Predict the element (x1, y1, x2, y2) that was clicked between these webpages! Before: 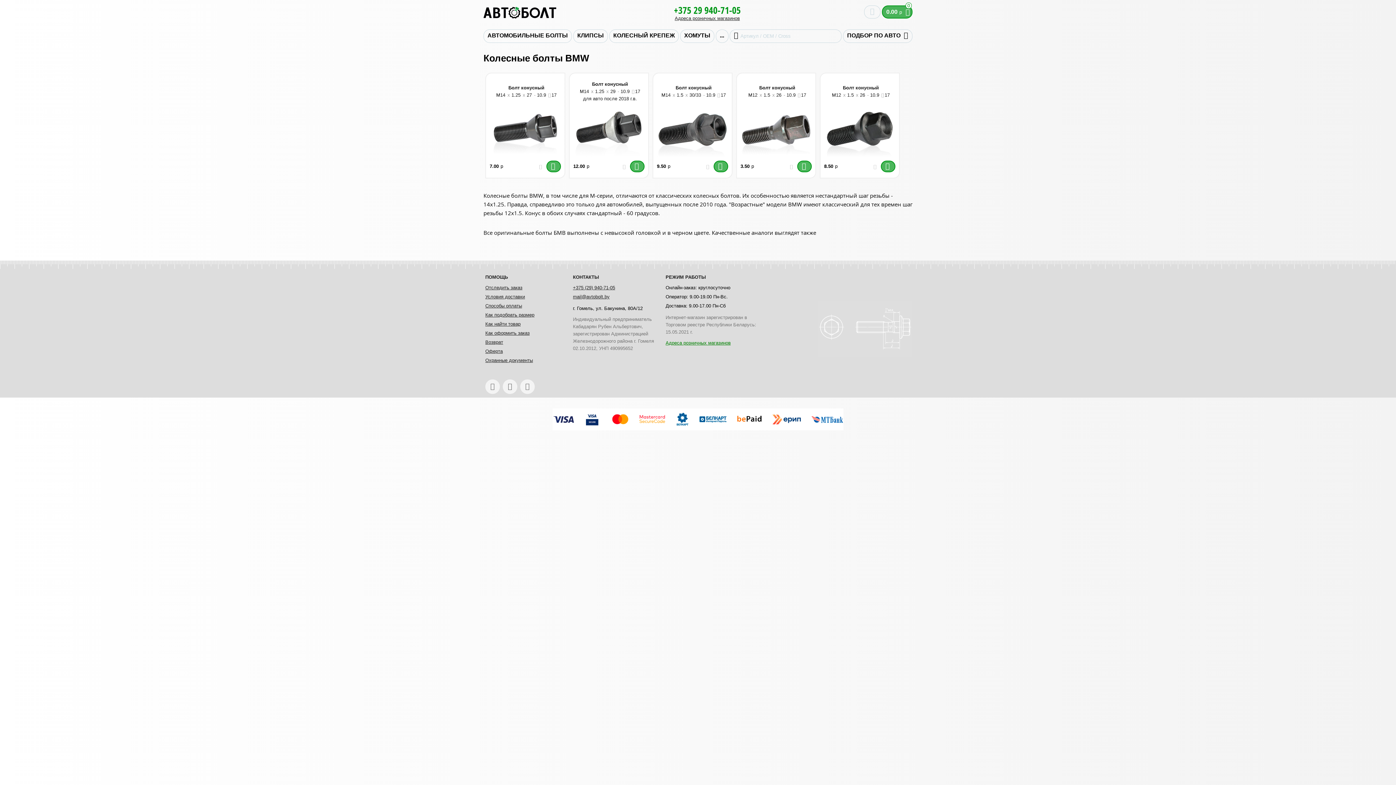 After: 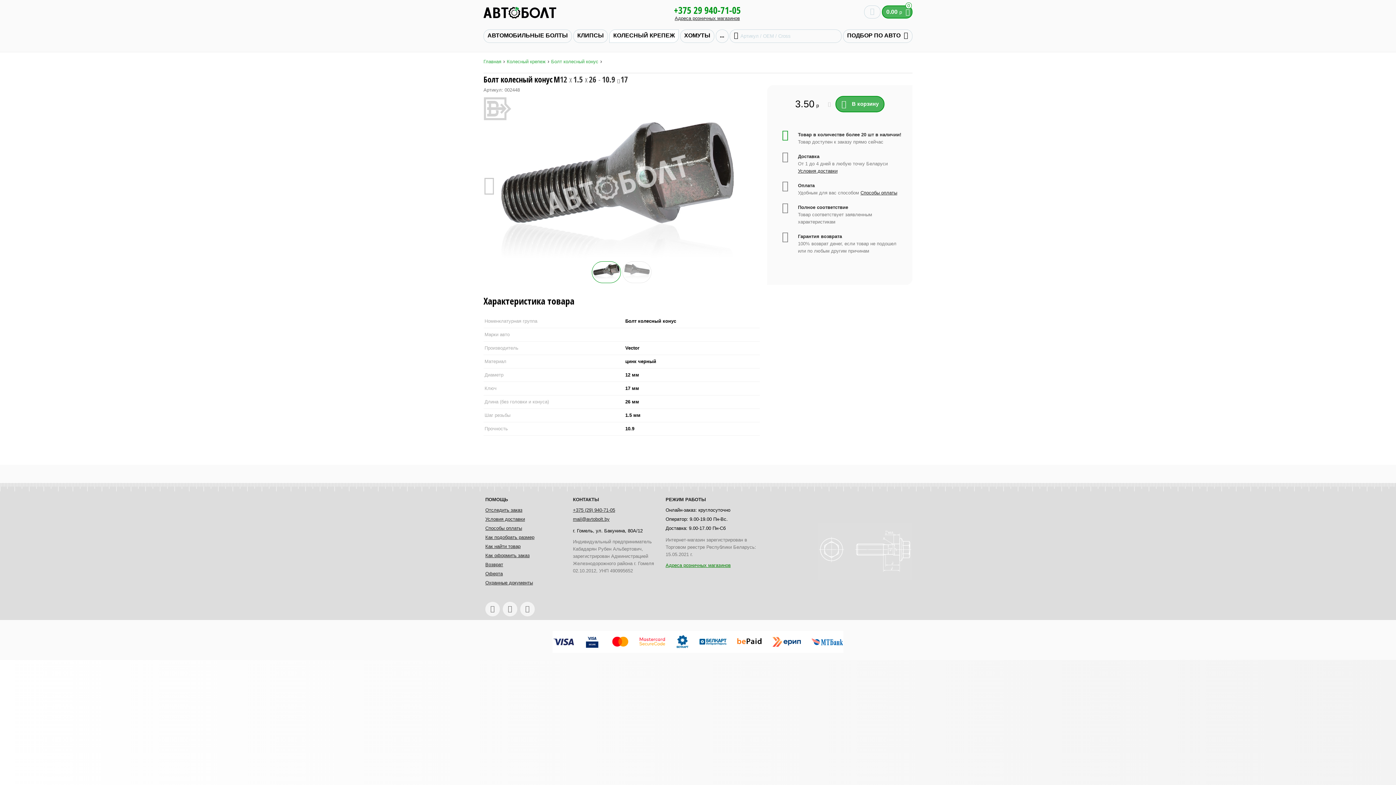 Action: bbox: (737, 104, 815, 163)